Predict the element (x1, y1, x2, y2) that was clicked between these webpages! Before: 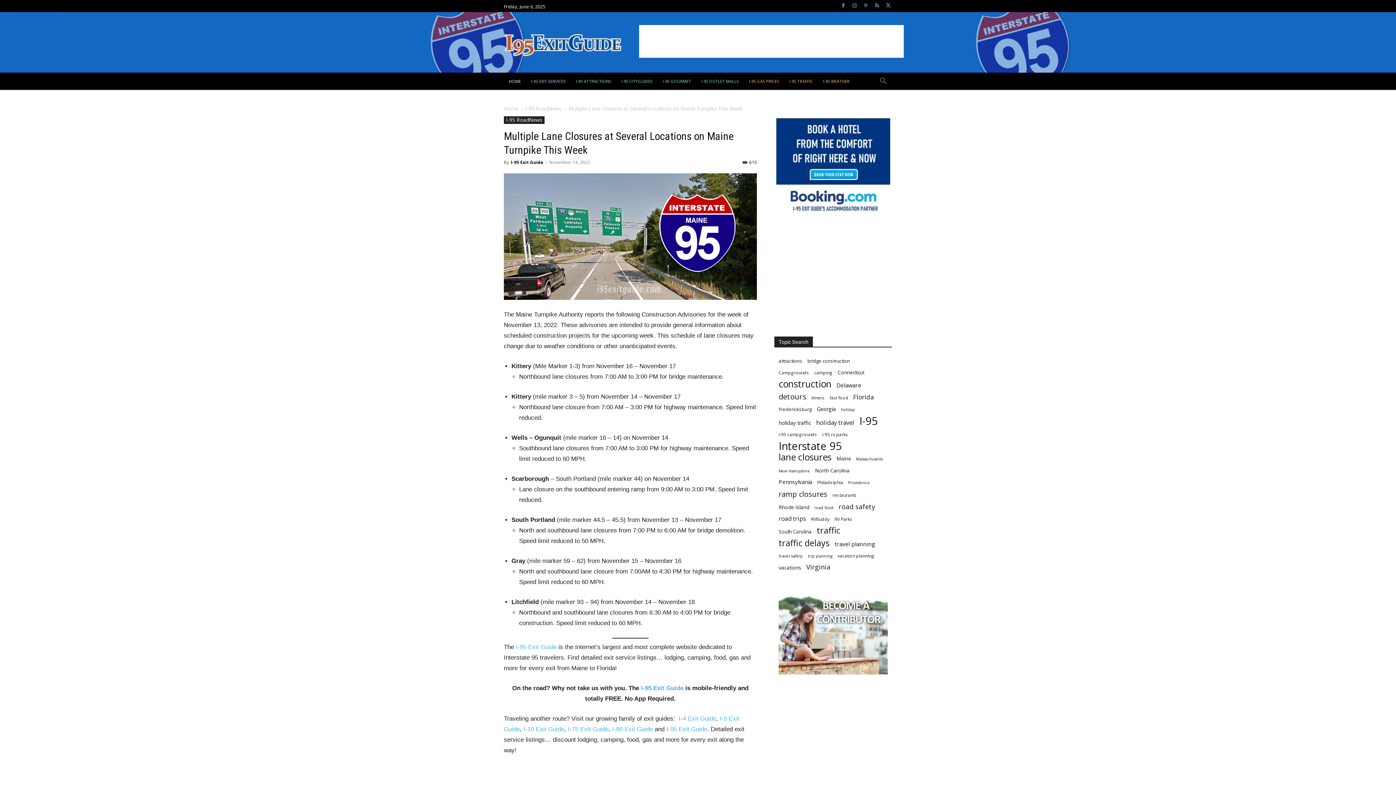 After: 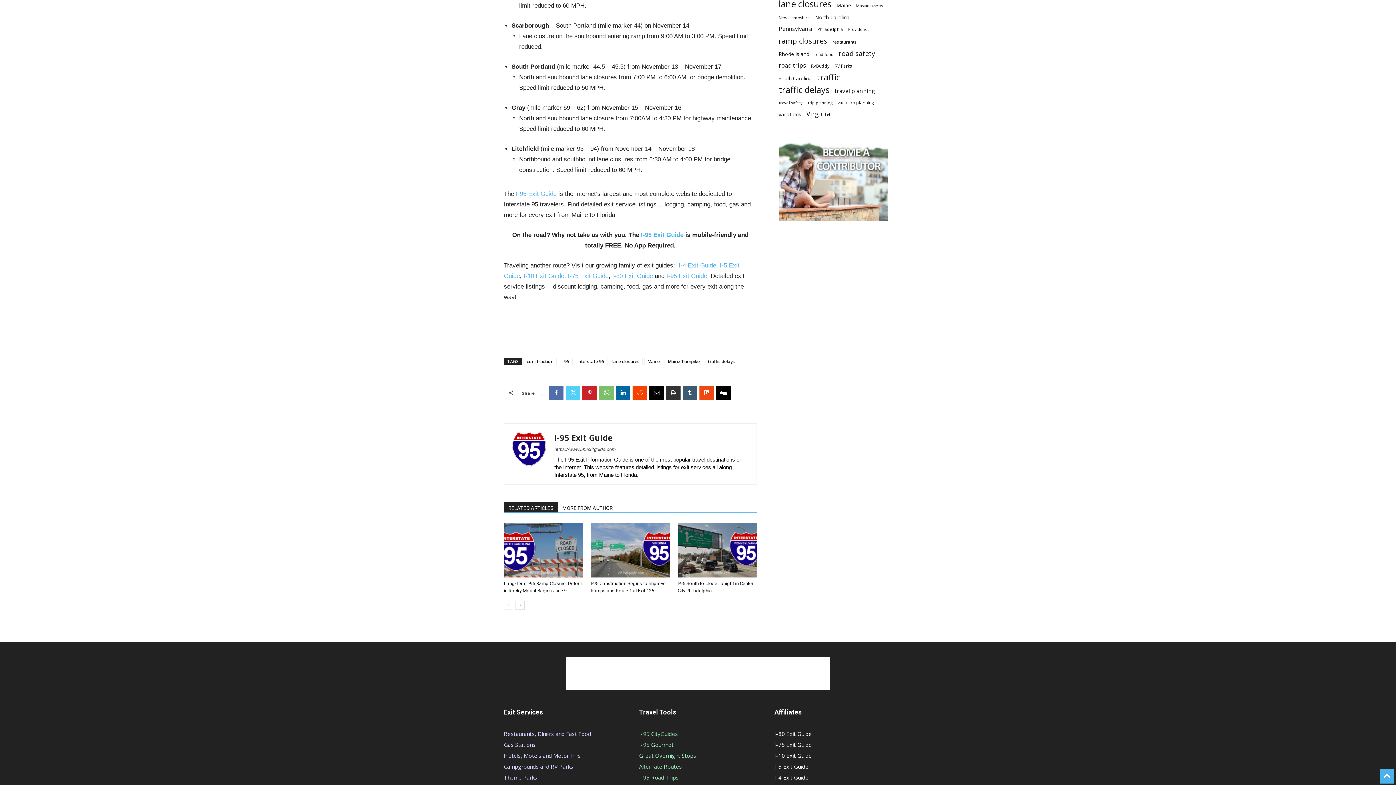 Action: bbox: (565, 712, 580, 727)